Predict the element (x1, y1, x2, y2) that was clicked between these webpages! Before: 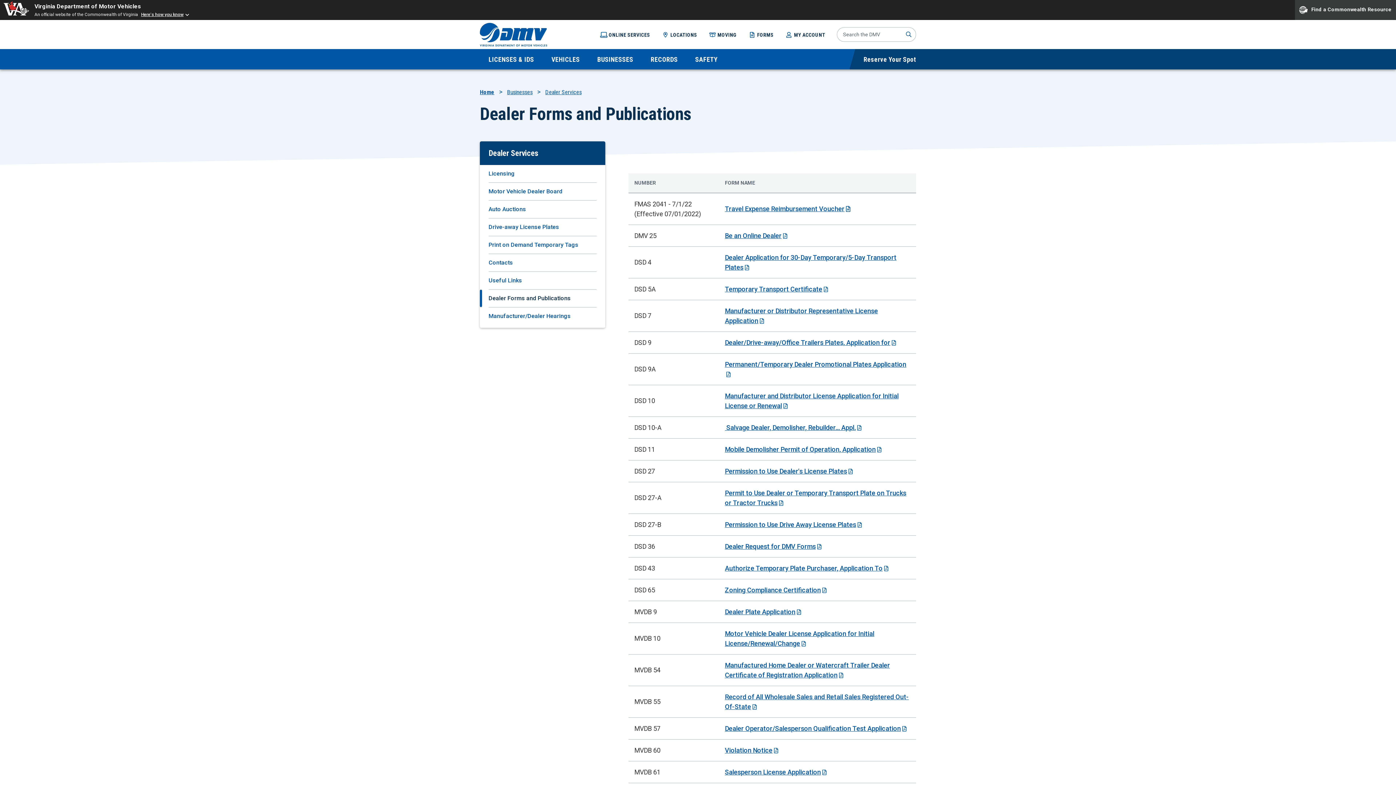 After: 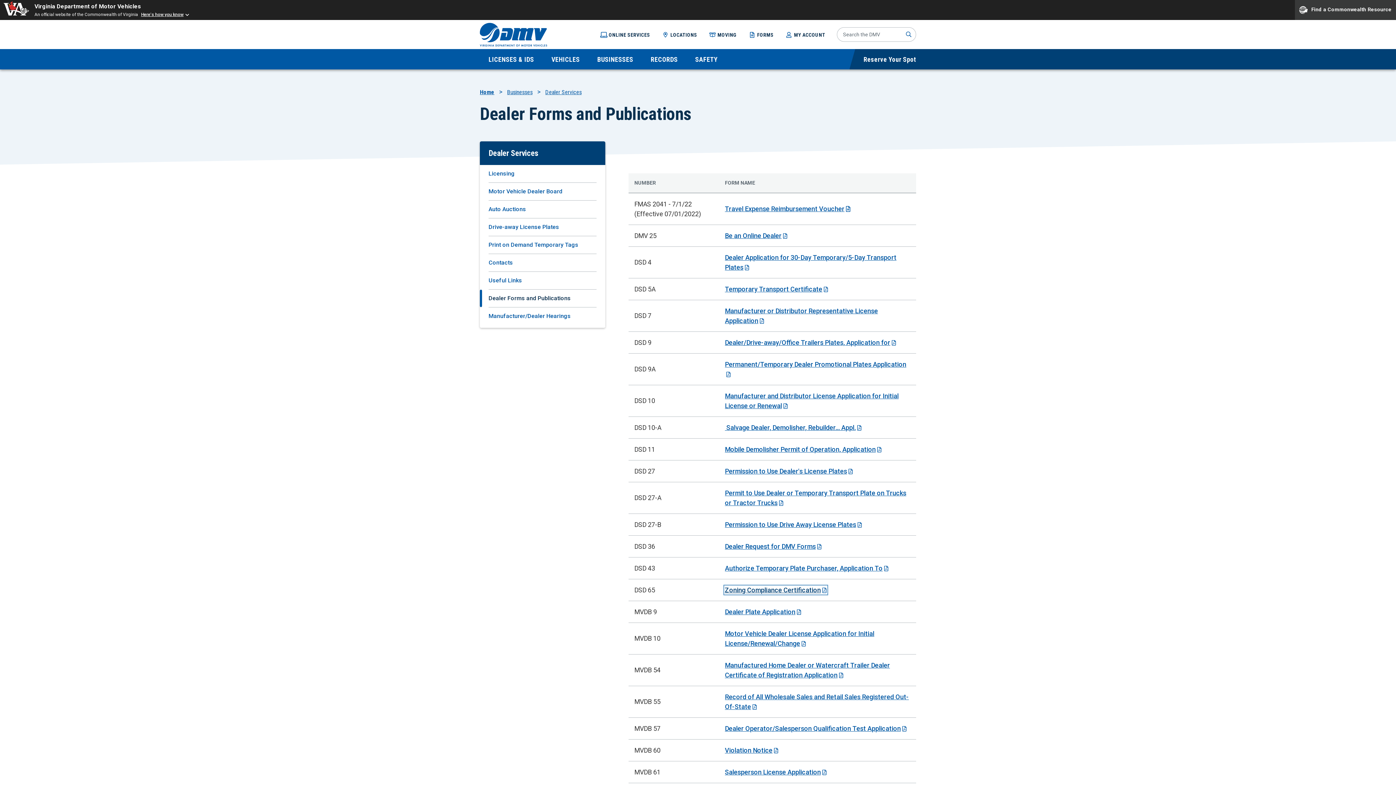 Action: bbox: (725, 586, 826, 594) label: Zoning Compliance Certification